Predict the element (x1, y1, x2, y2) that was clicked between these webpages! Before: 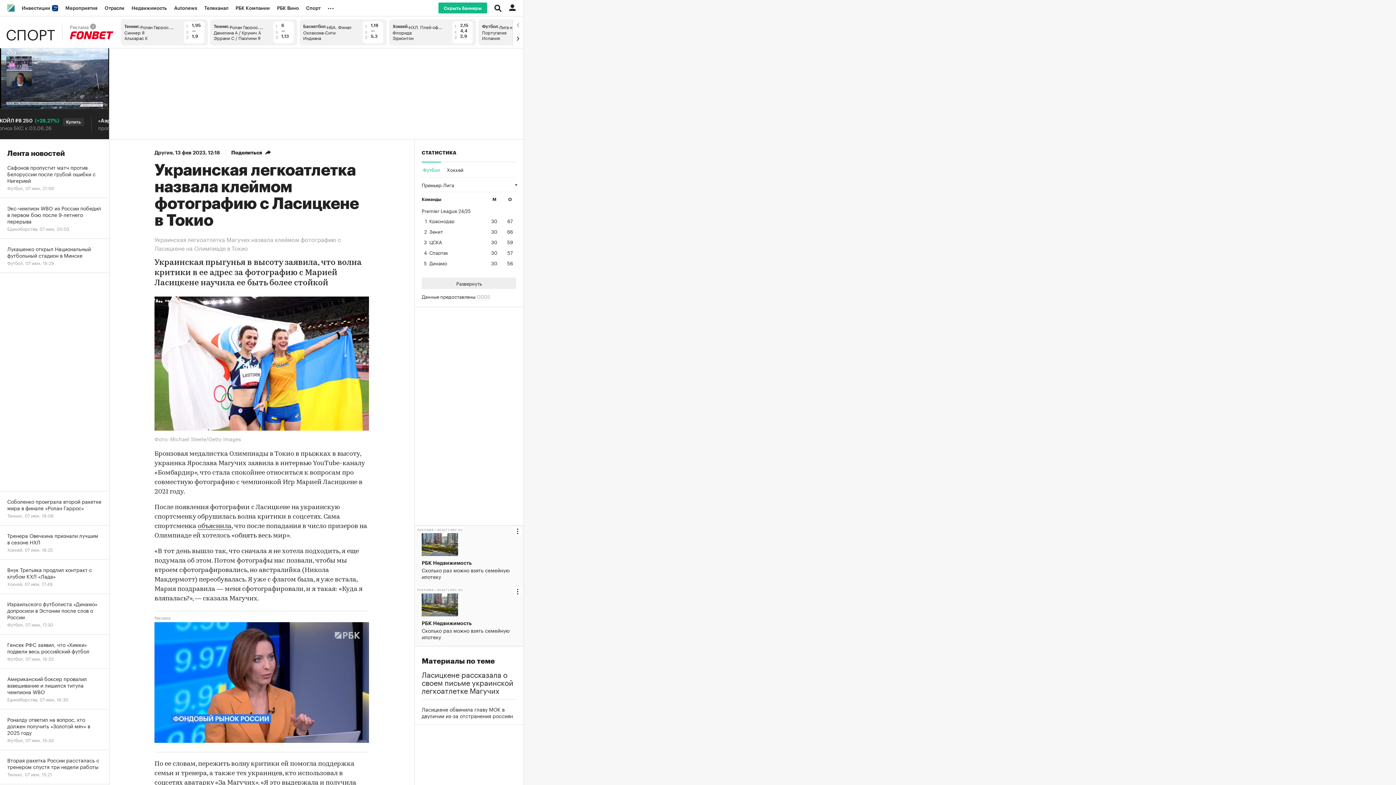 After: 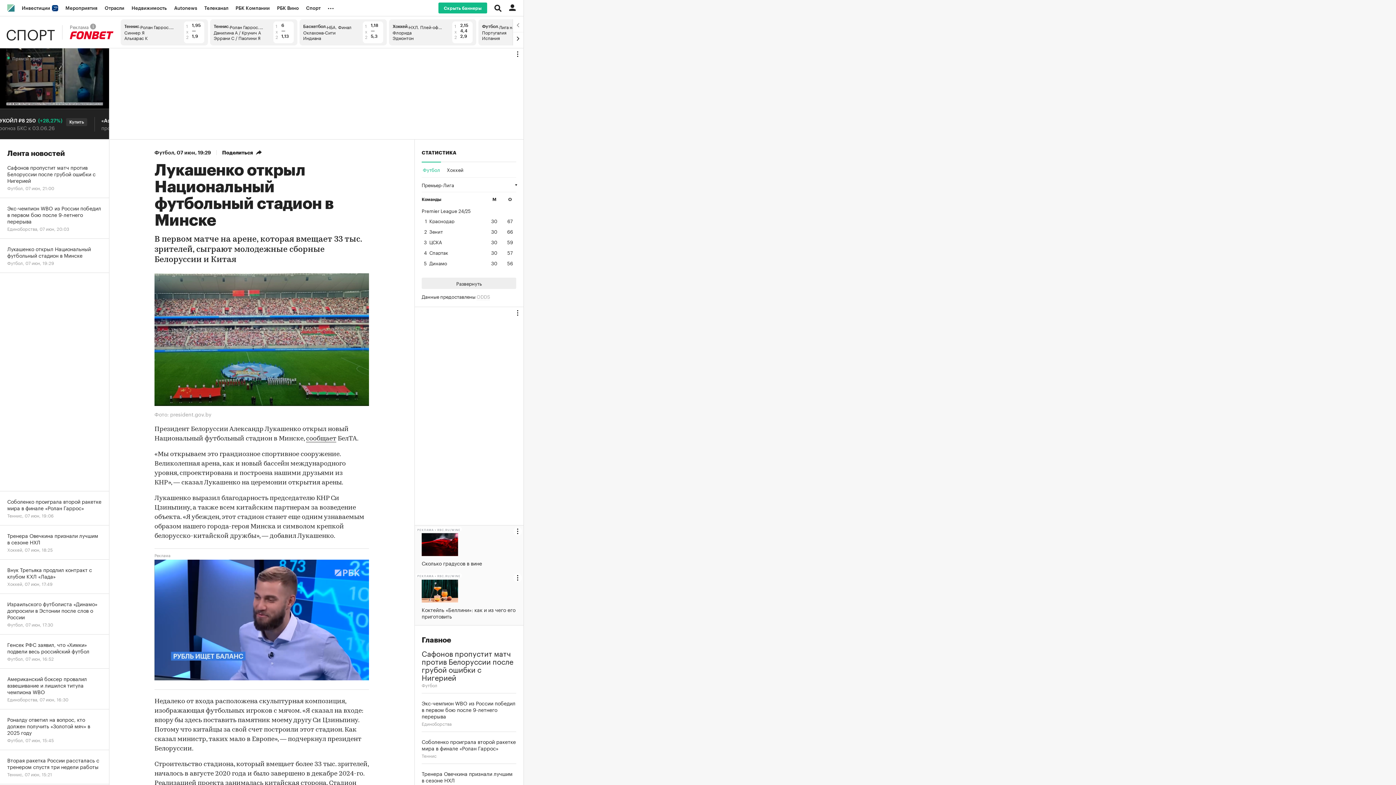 Action: bbox: (0, 238, 109, 273) label: Лукашенко открыл Национальный футбольный стадион в Минске
Футбол, 07 июн, 19:29